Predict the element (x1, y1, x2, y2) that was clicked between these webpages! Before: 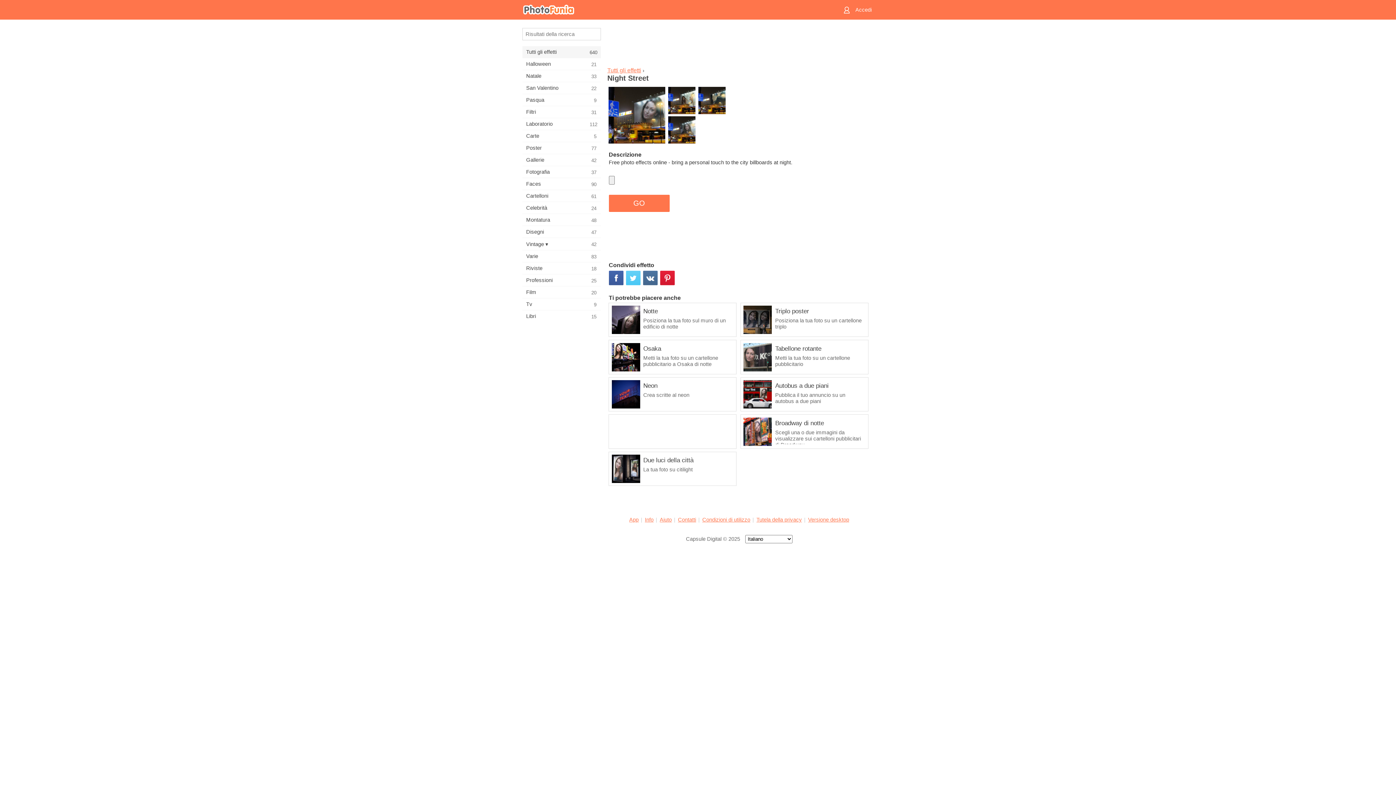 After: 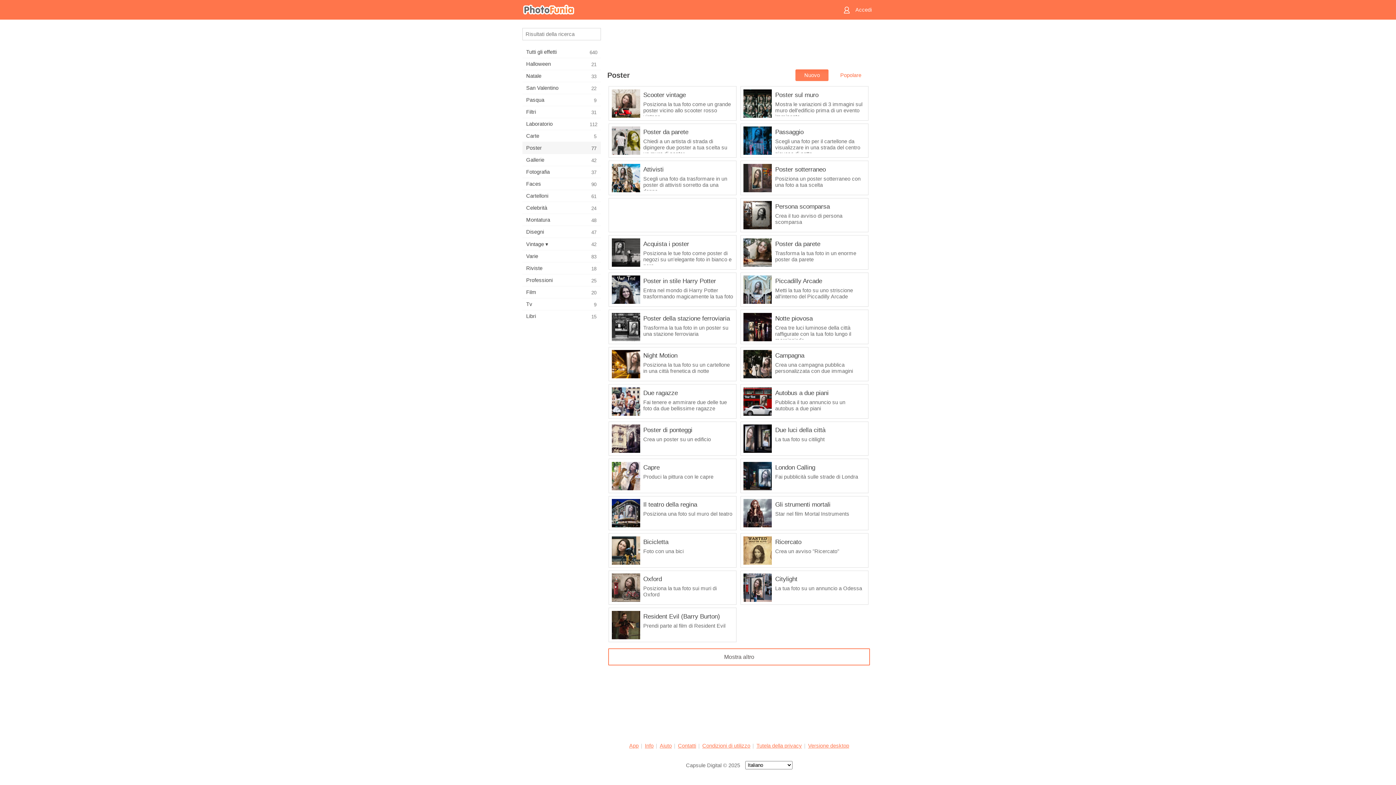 Action: bbox: (522, 142, 601, 153) label: Poster
77